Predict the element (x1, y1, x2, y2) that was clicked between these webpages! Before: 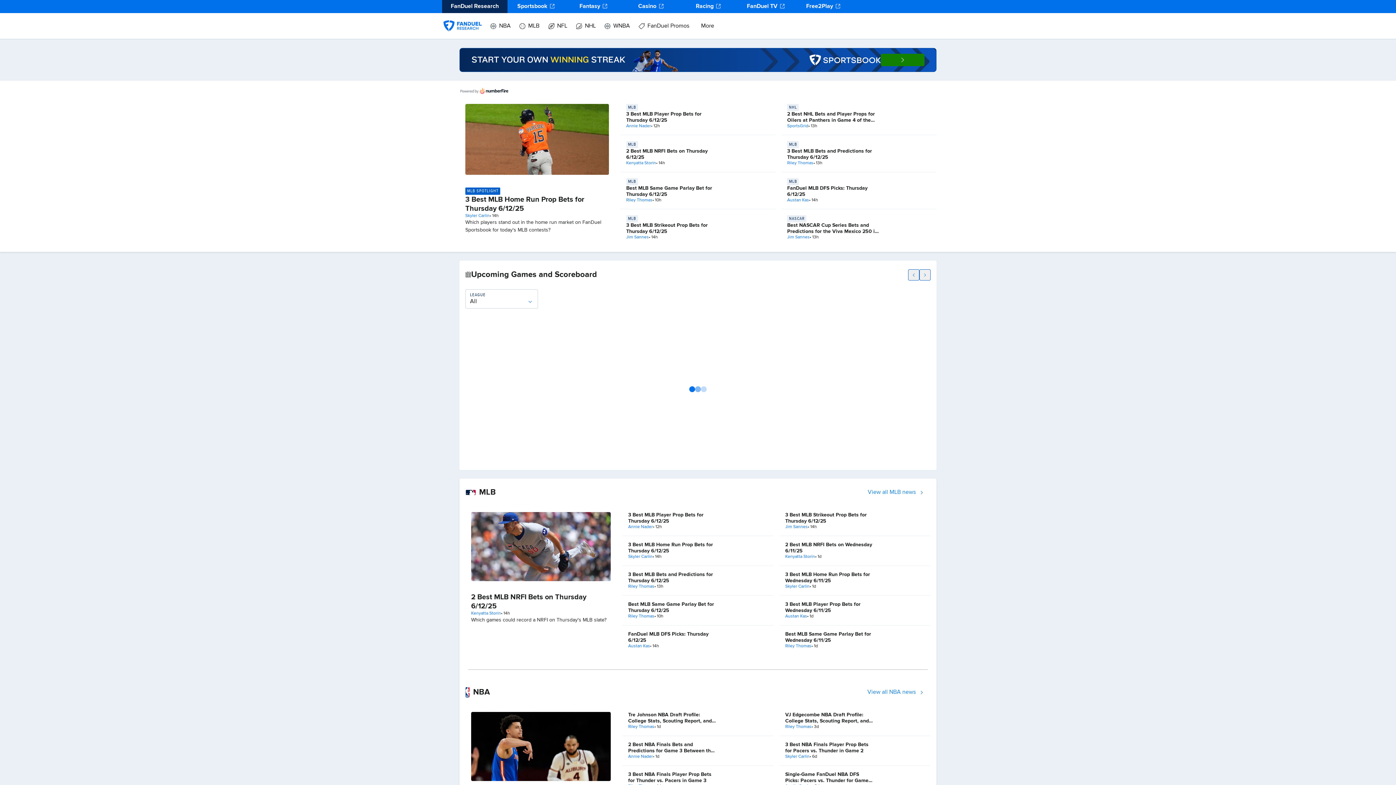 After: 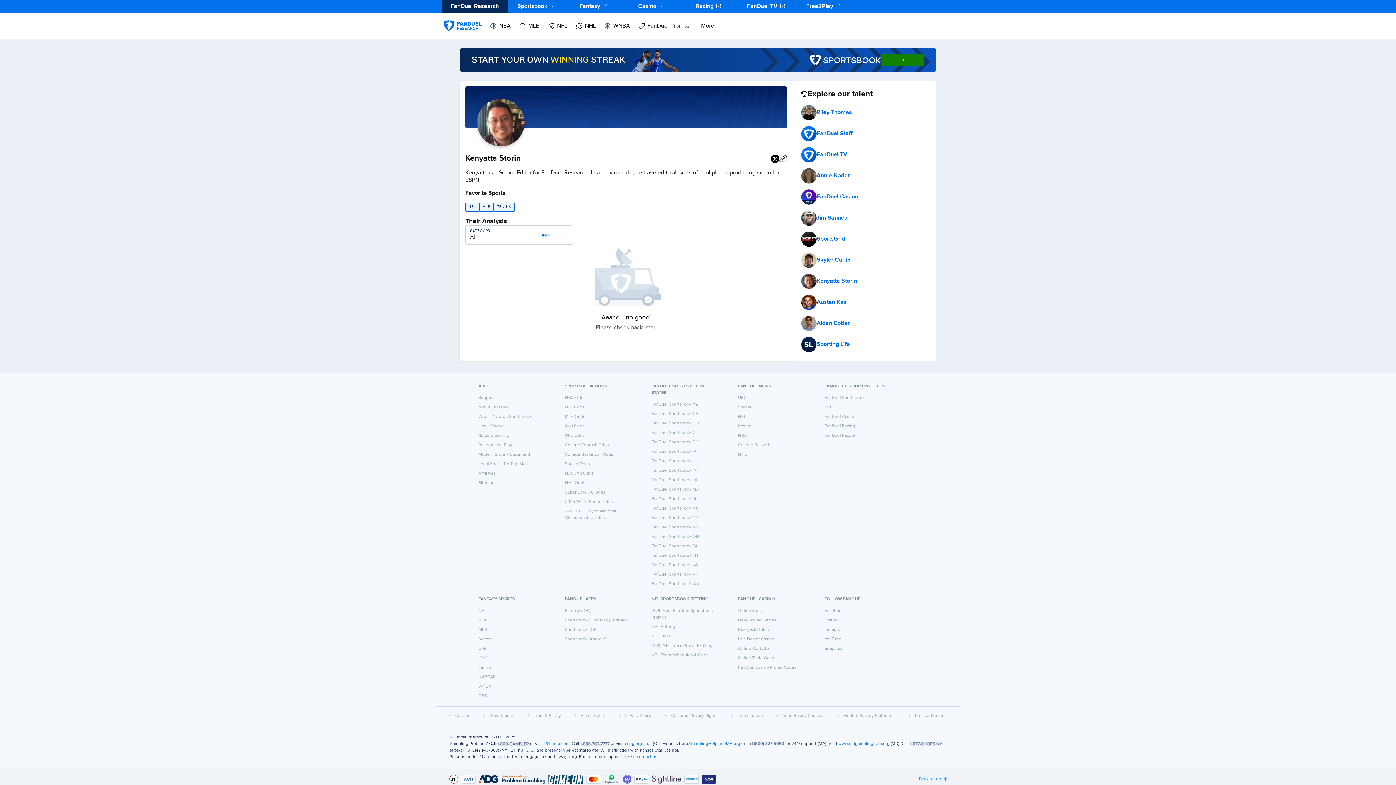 Action: bbox: (785, 554, 815, 560) label: Kenyatta Storin